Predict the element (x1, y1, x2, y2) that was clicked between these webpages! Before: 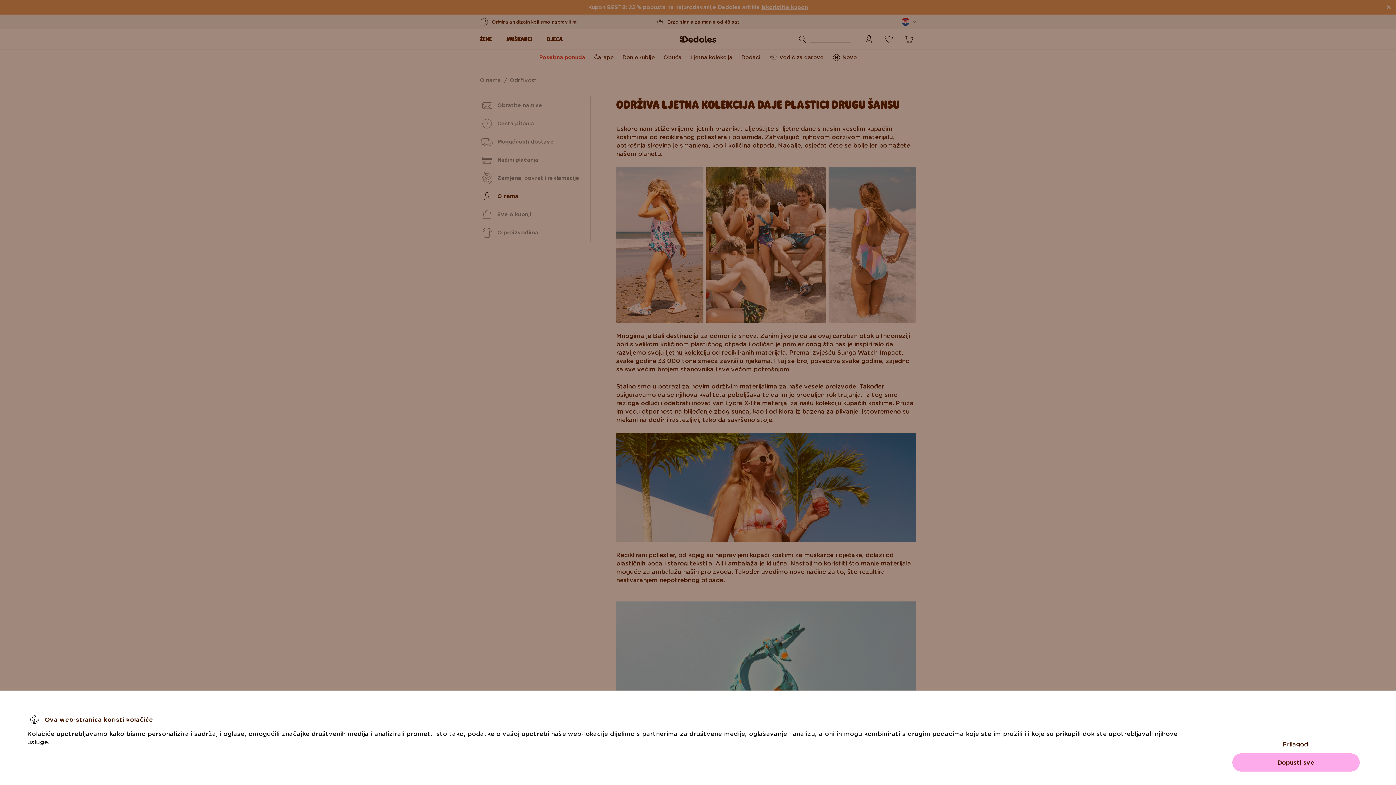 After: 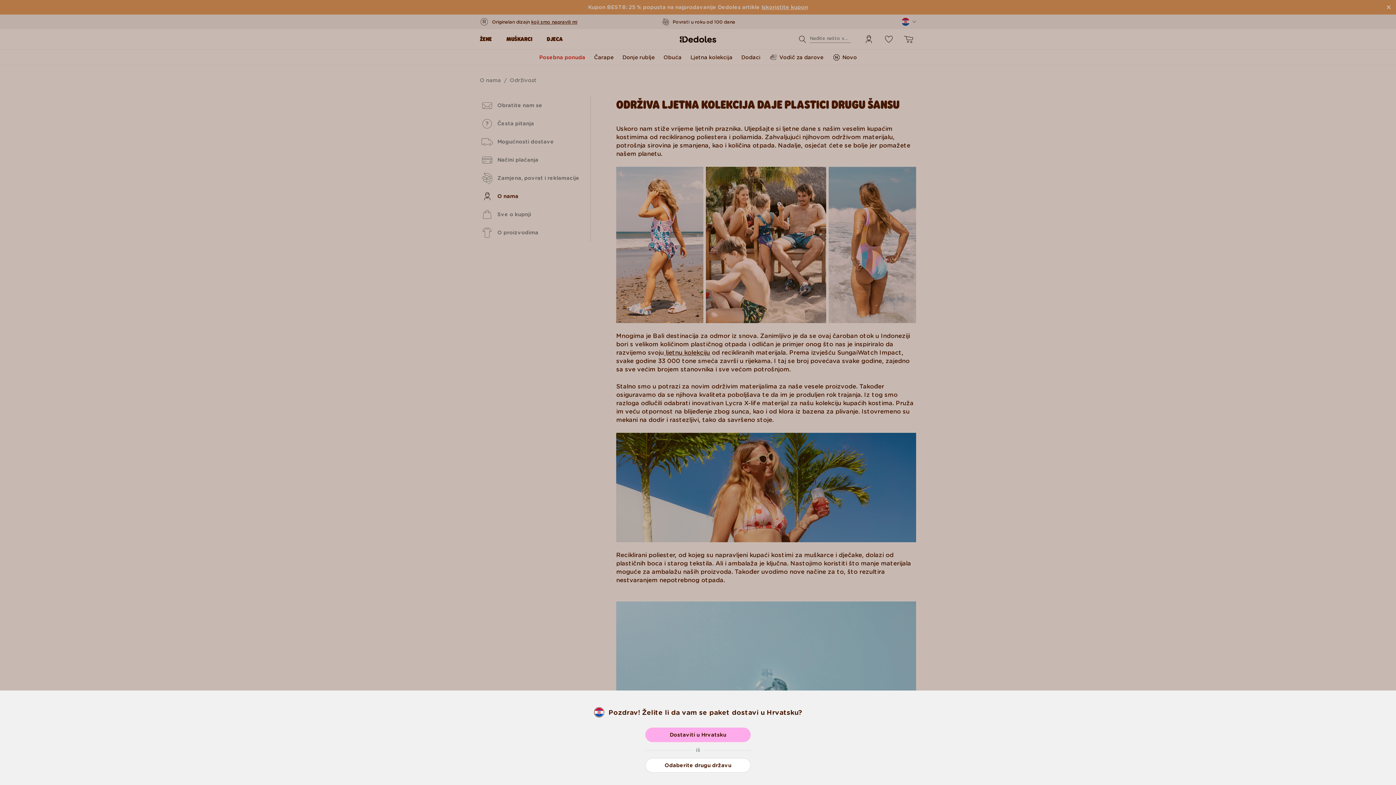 Action: bbox: (1232, 753, 1360, 772) label: Dopusti sve